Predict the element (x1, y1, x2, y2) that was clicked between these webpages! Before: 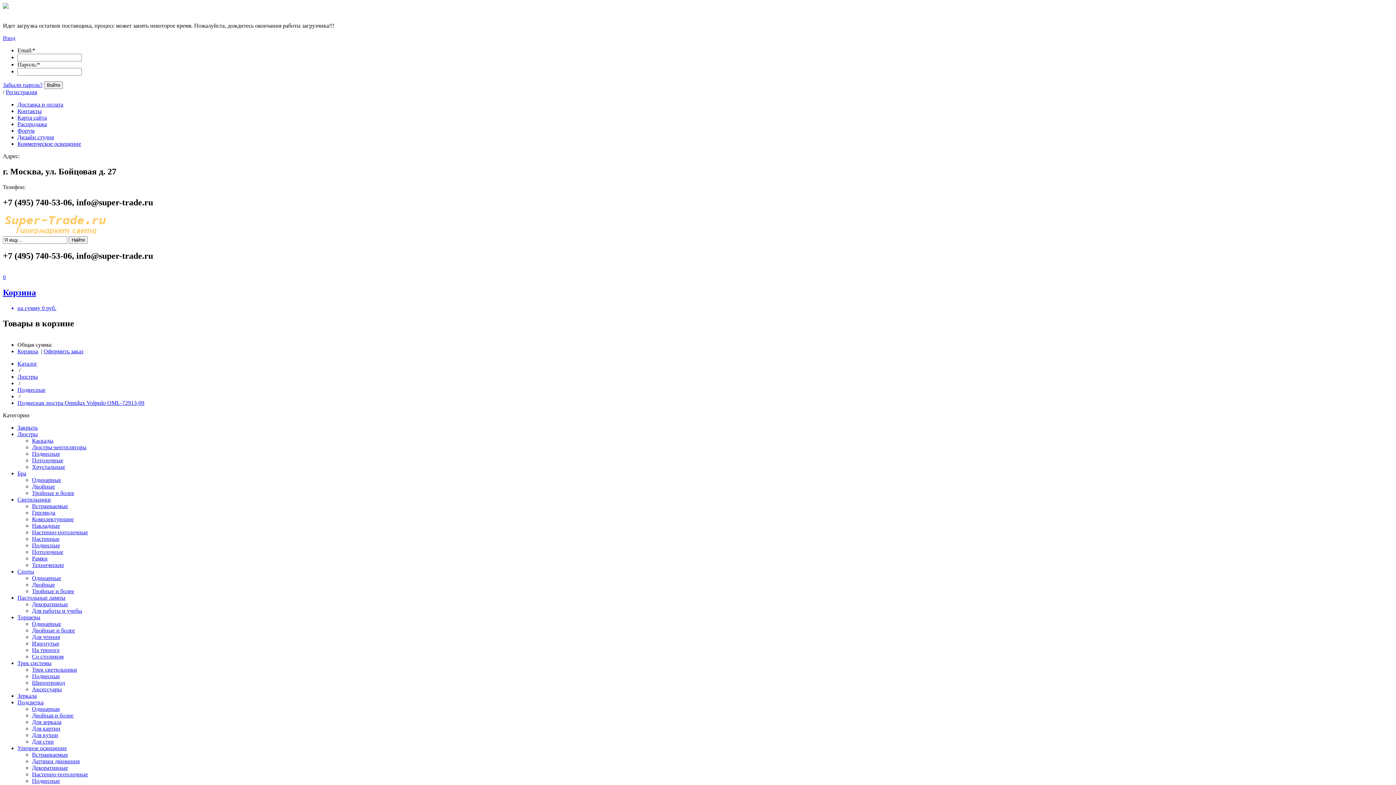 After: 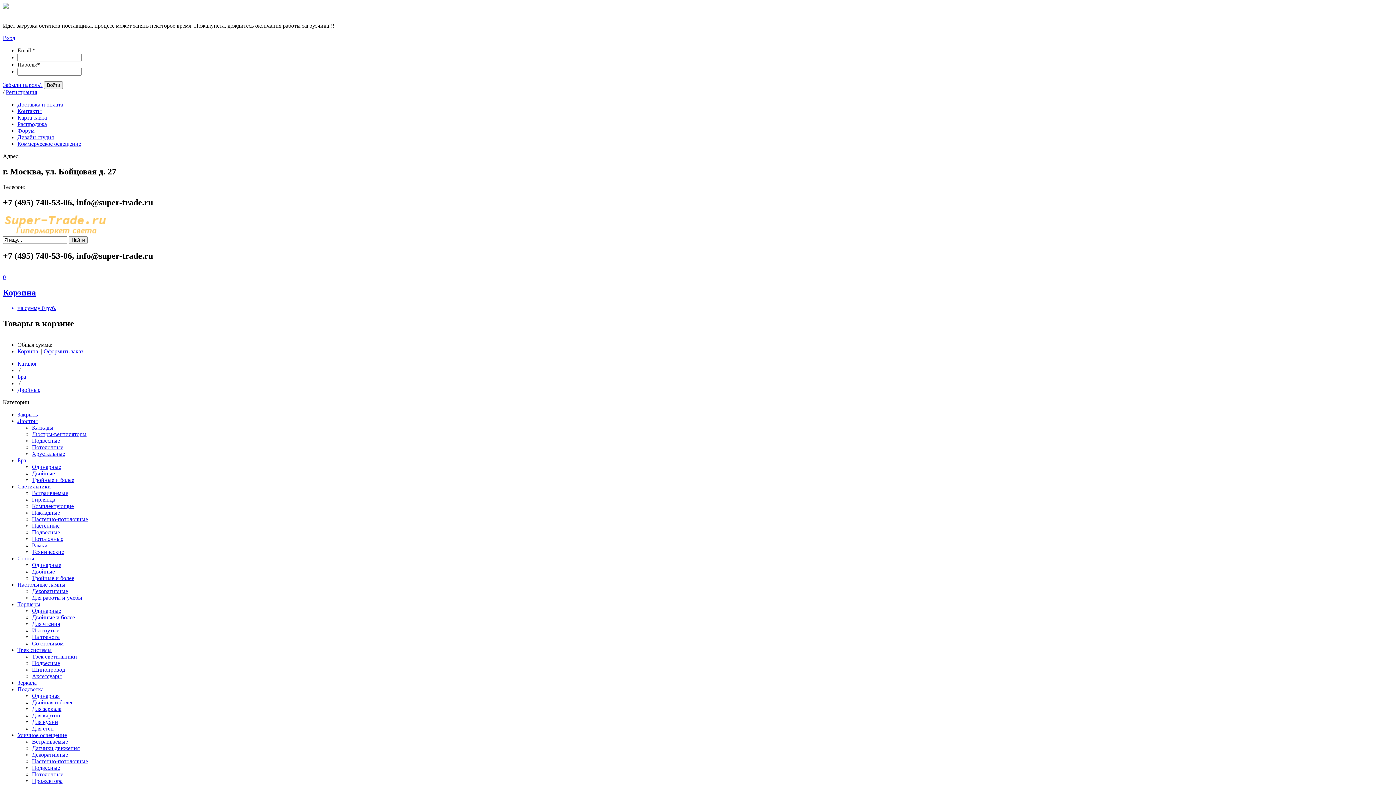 Action: label: Двойные bbox: (32, 483, 54, 489)